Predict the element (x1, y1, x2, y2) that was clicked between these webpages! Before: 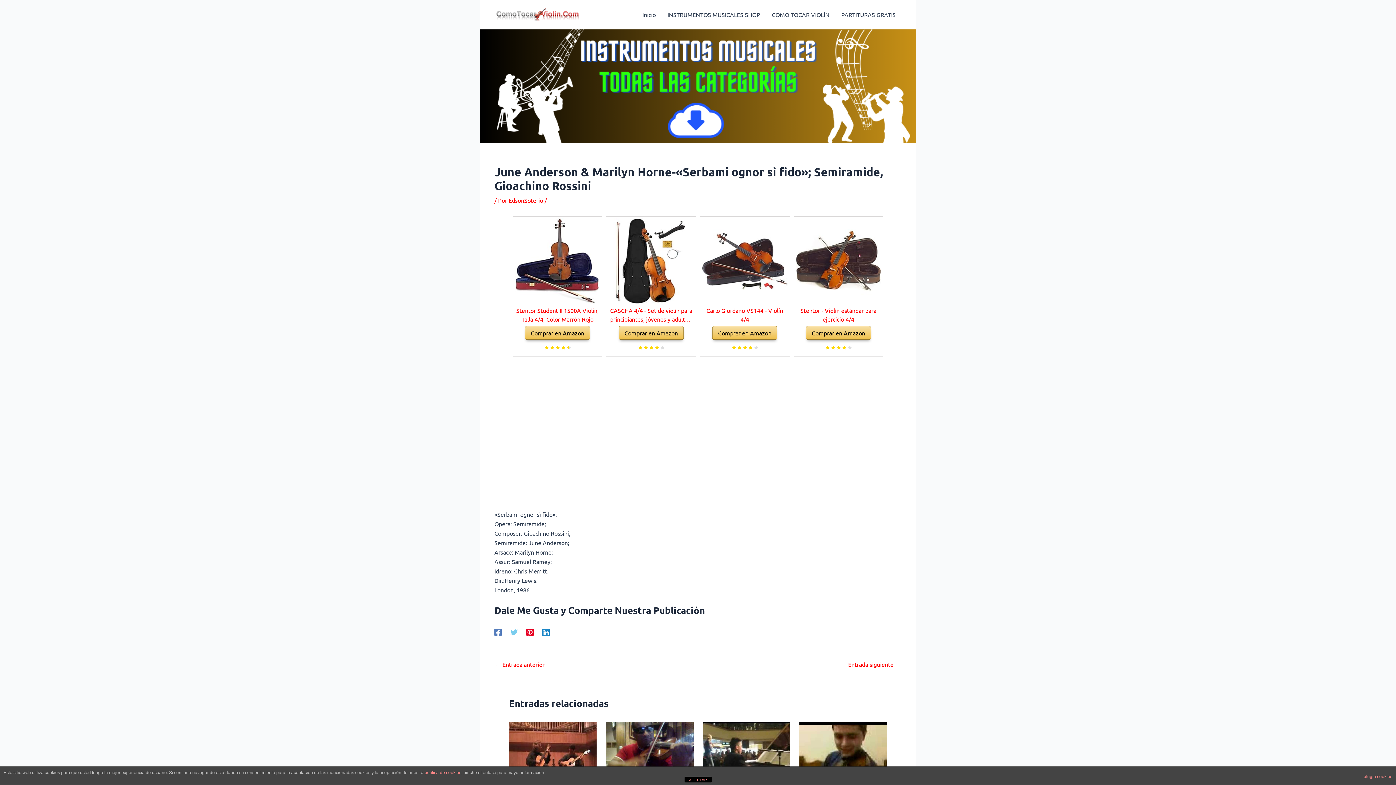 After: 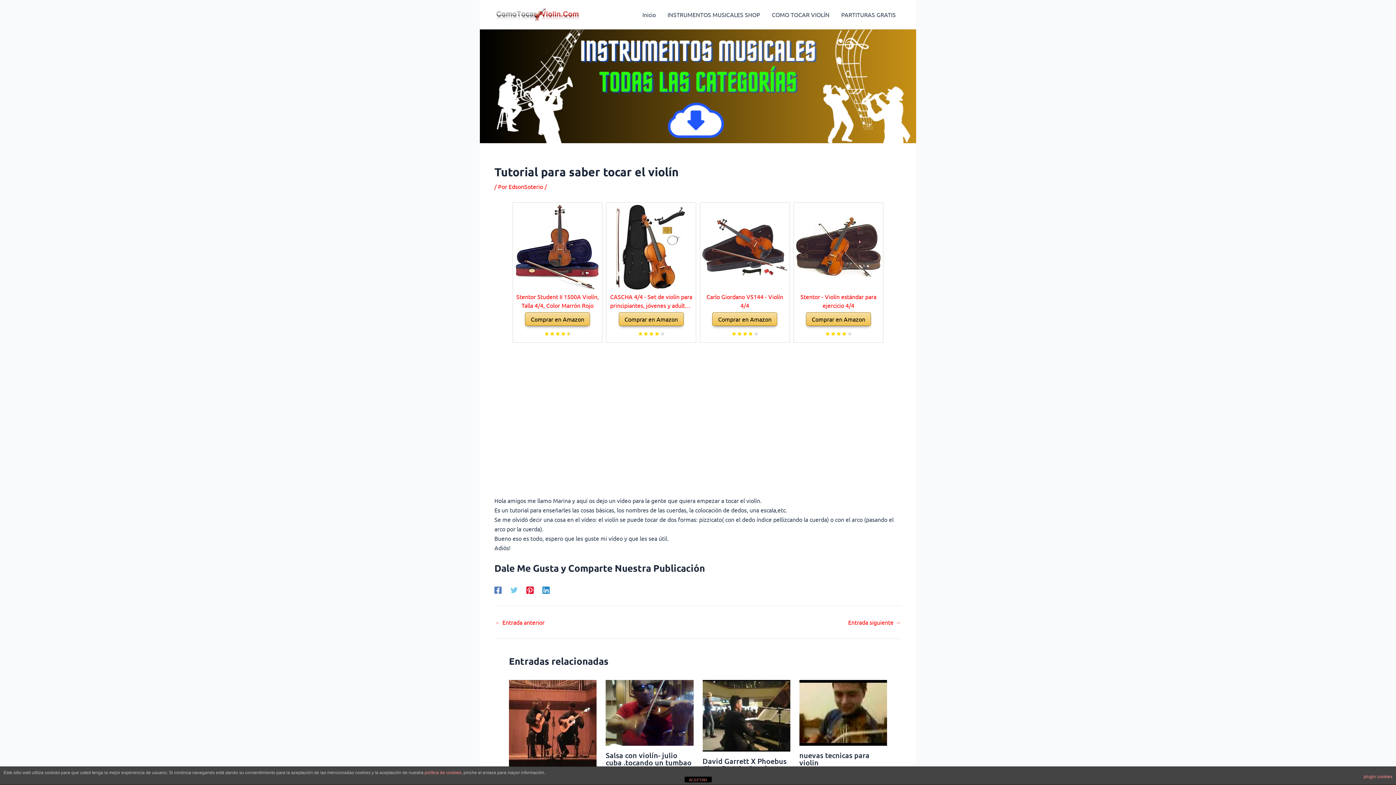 Action: label: Entrada siguiente → bbox: (848, 661, 901, 667)